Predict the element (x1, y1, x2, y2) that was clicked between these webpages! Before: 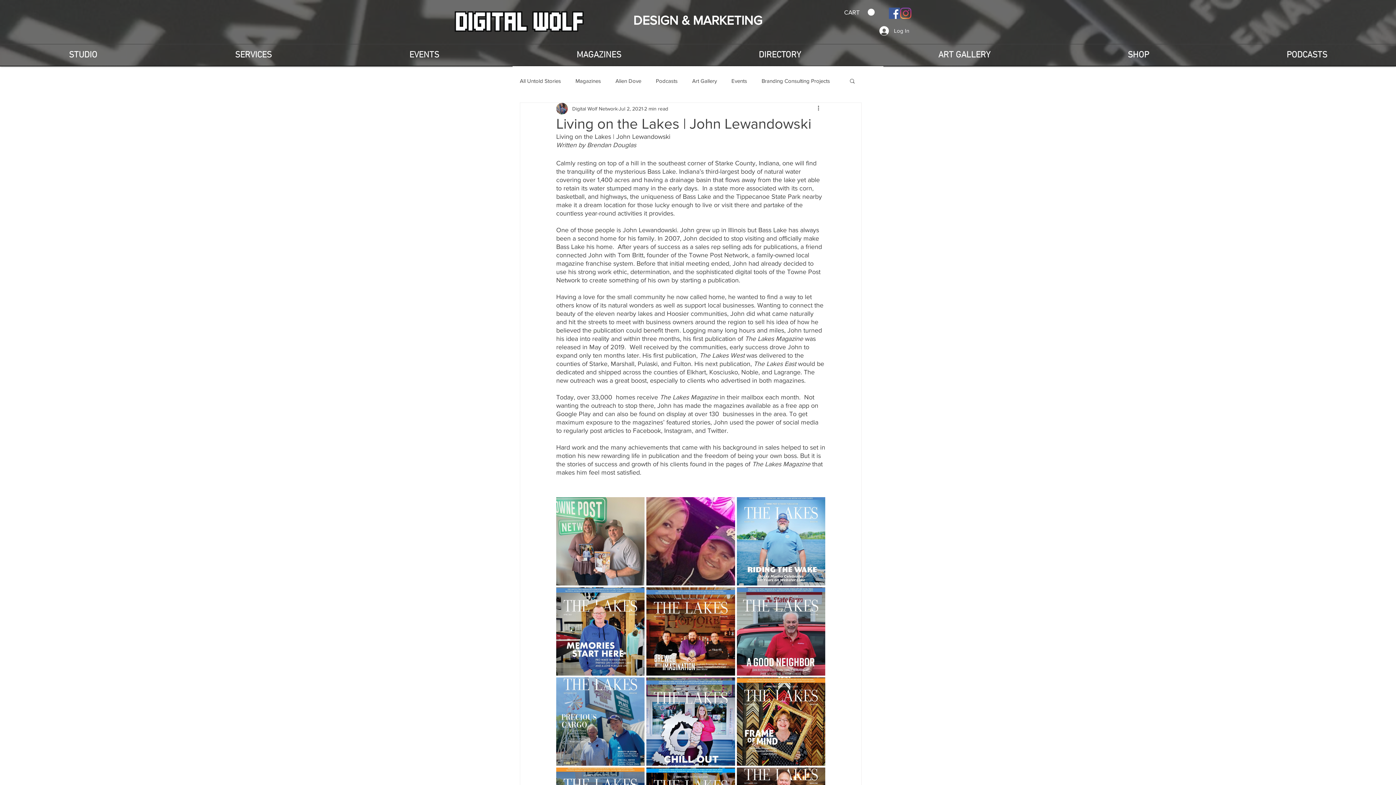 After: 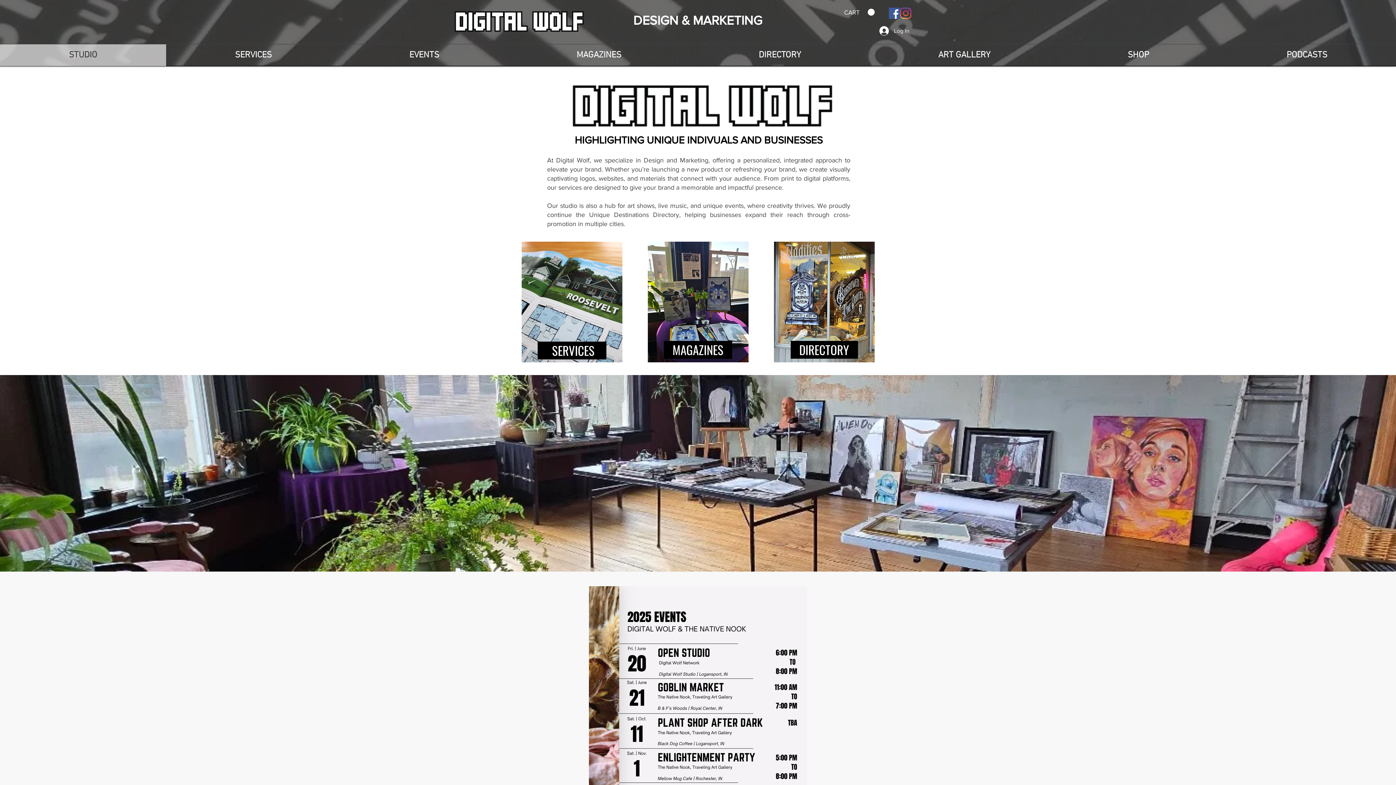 Action: bbox: (448, 5, 586, 33)